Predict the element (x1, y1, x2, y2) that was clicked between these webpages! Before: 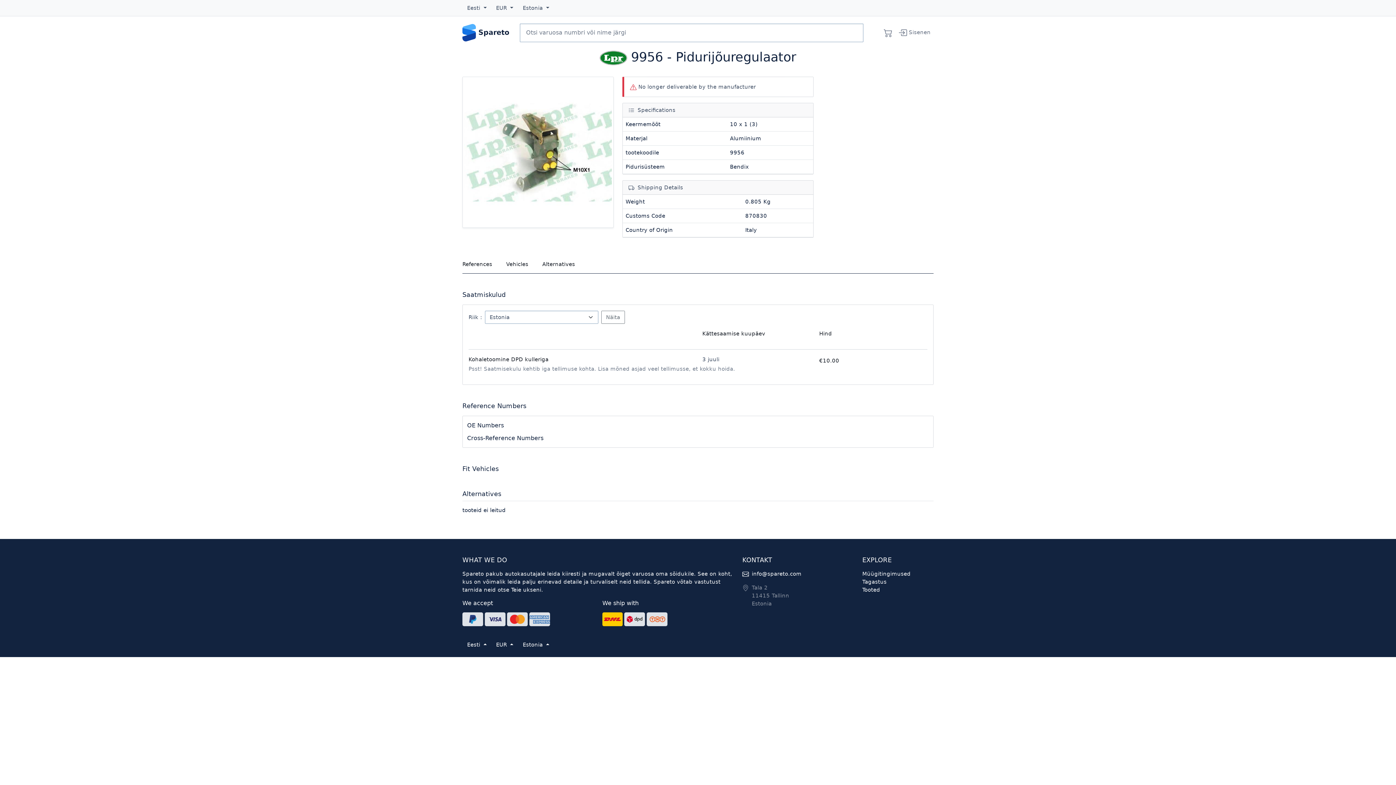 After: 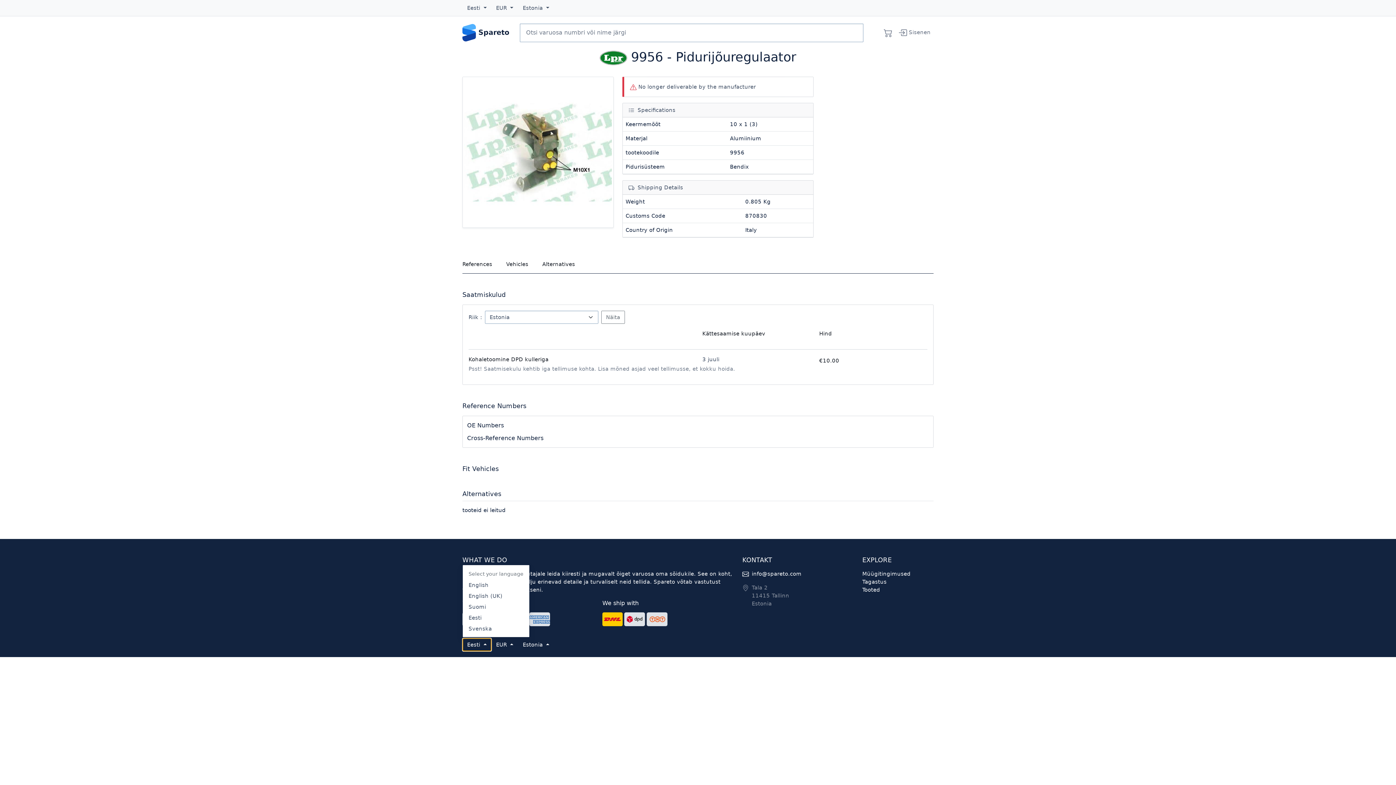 Action: label: Eesti  bbox: (462, 638, 491, 651)